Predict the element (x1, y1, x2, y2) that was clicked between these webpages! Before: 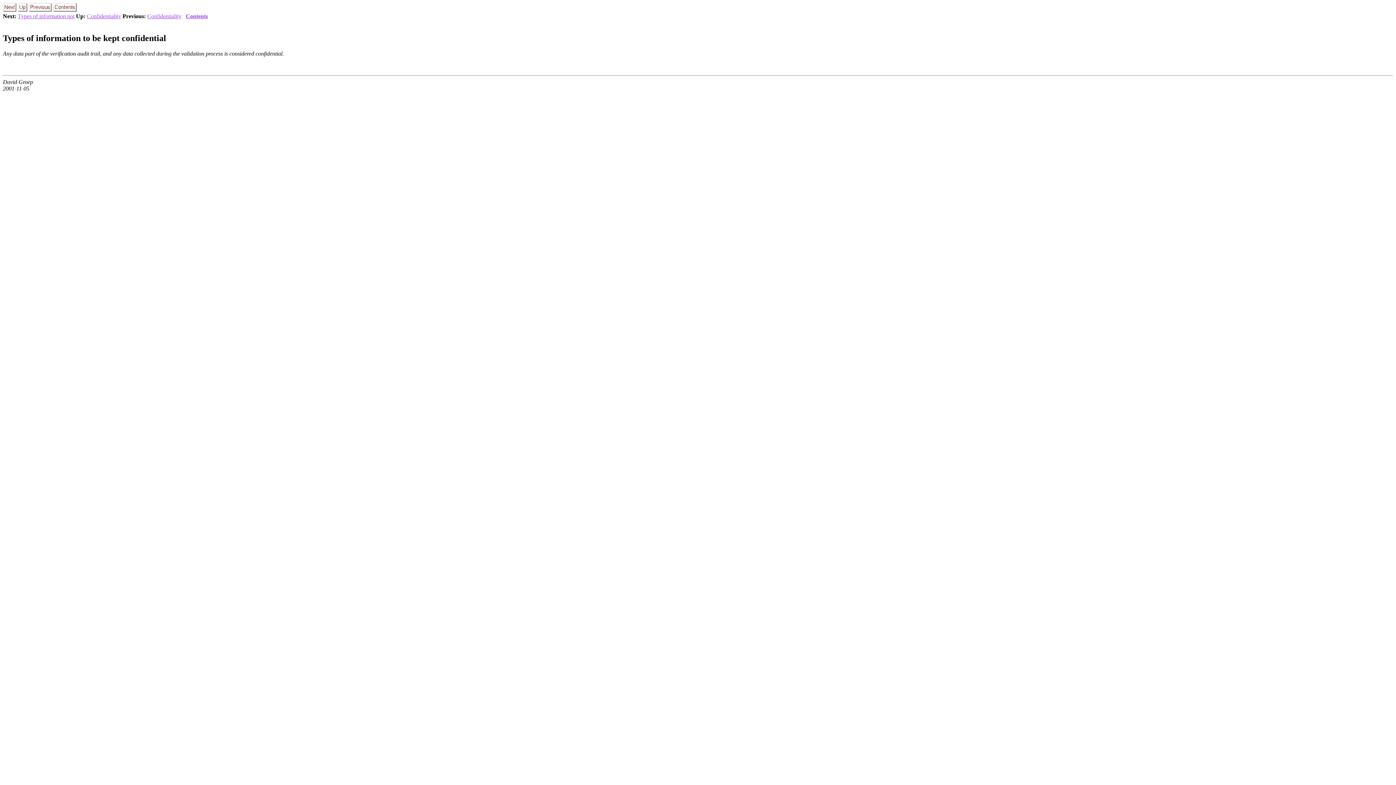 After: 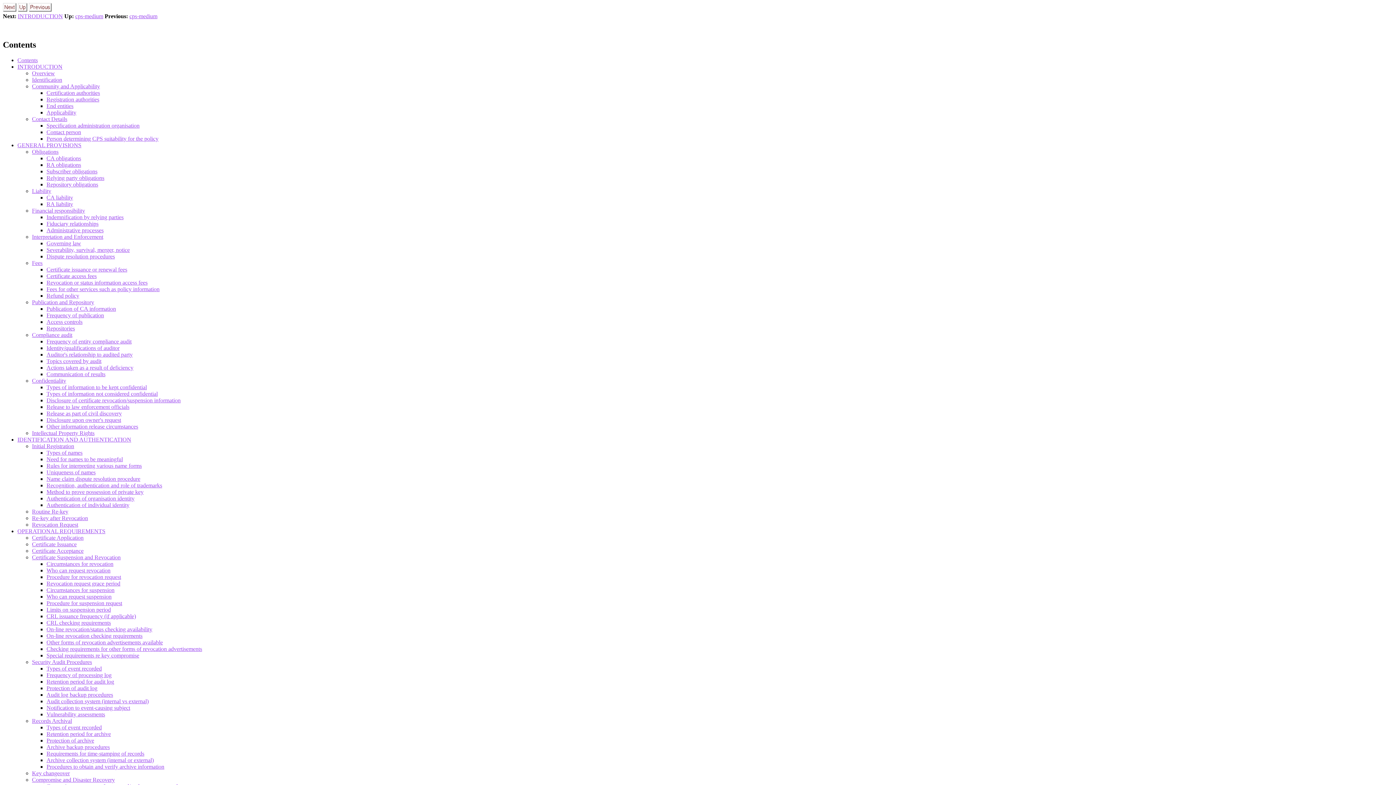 Action: bbox: (185, 13, 208, 19) label: Contents